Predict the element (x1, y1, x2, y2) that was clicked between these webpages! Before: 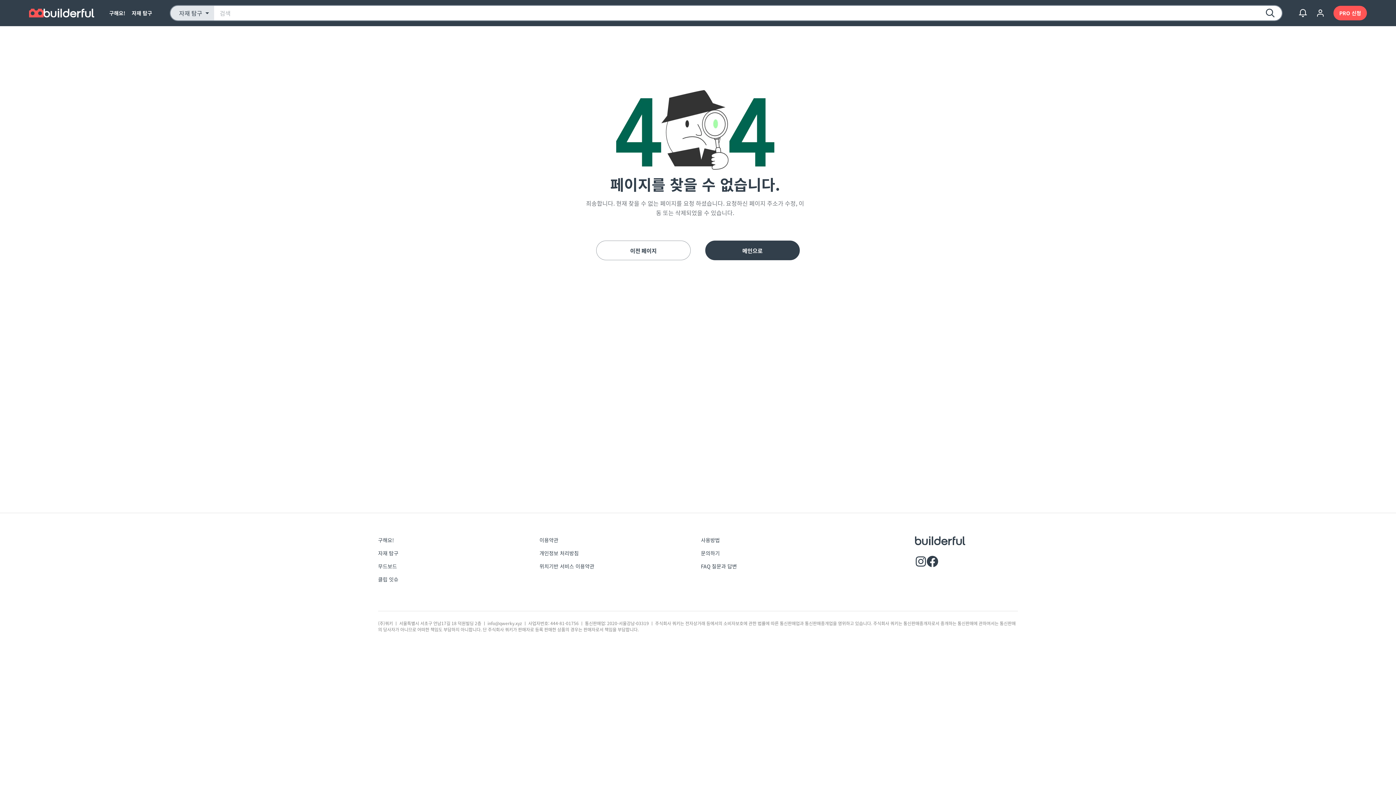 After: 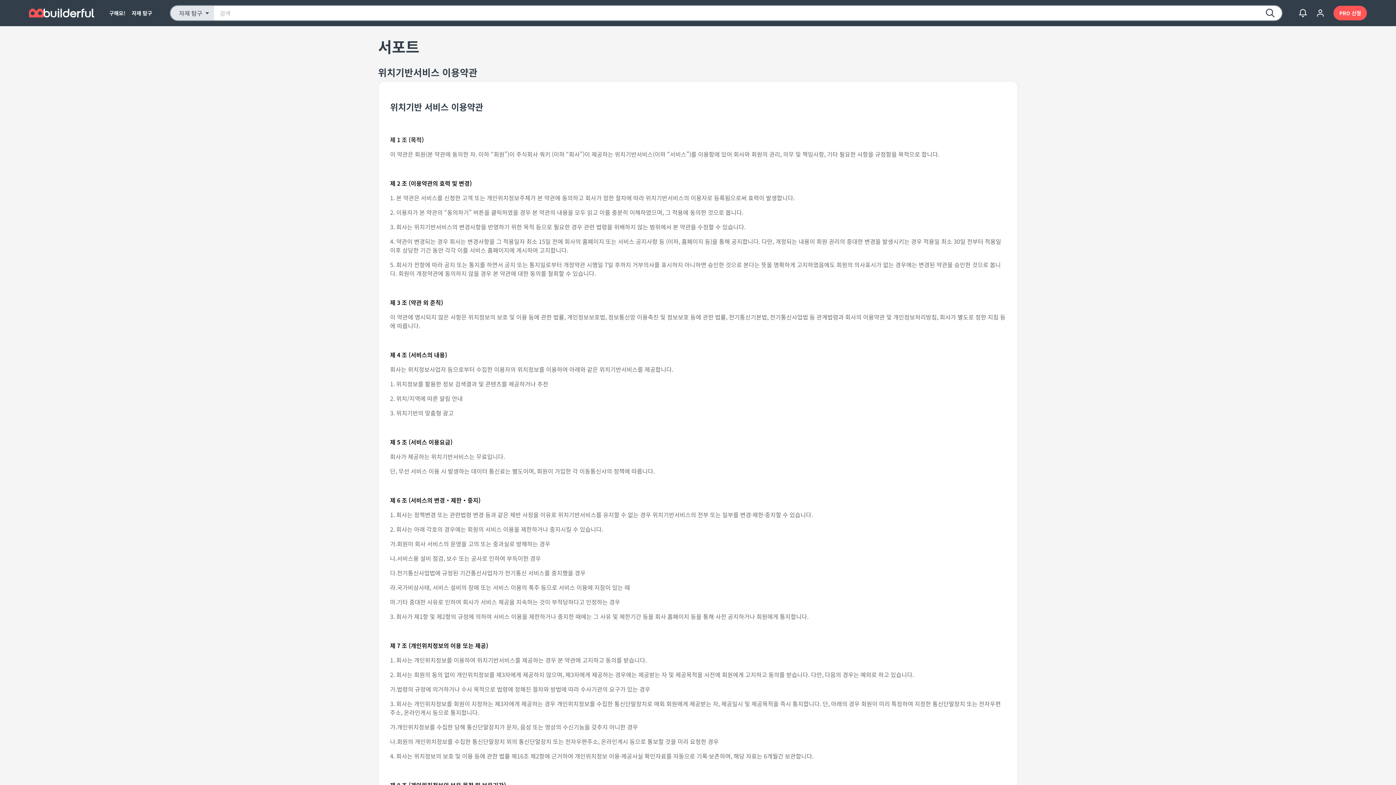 Action: bbox: (539, 562, 594, 570) label: 위치기반 서비스 이용약관